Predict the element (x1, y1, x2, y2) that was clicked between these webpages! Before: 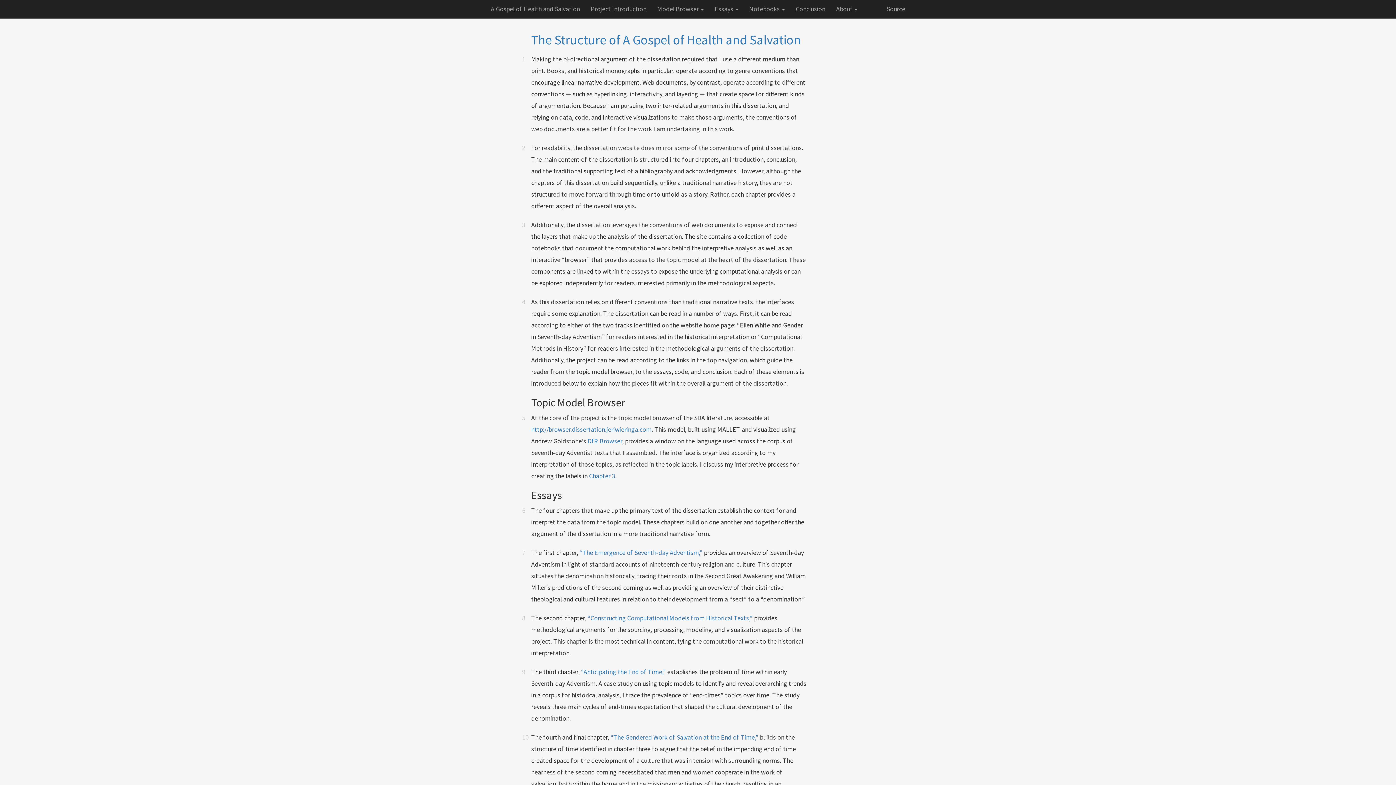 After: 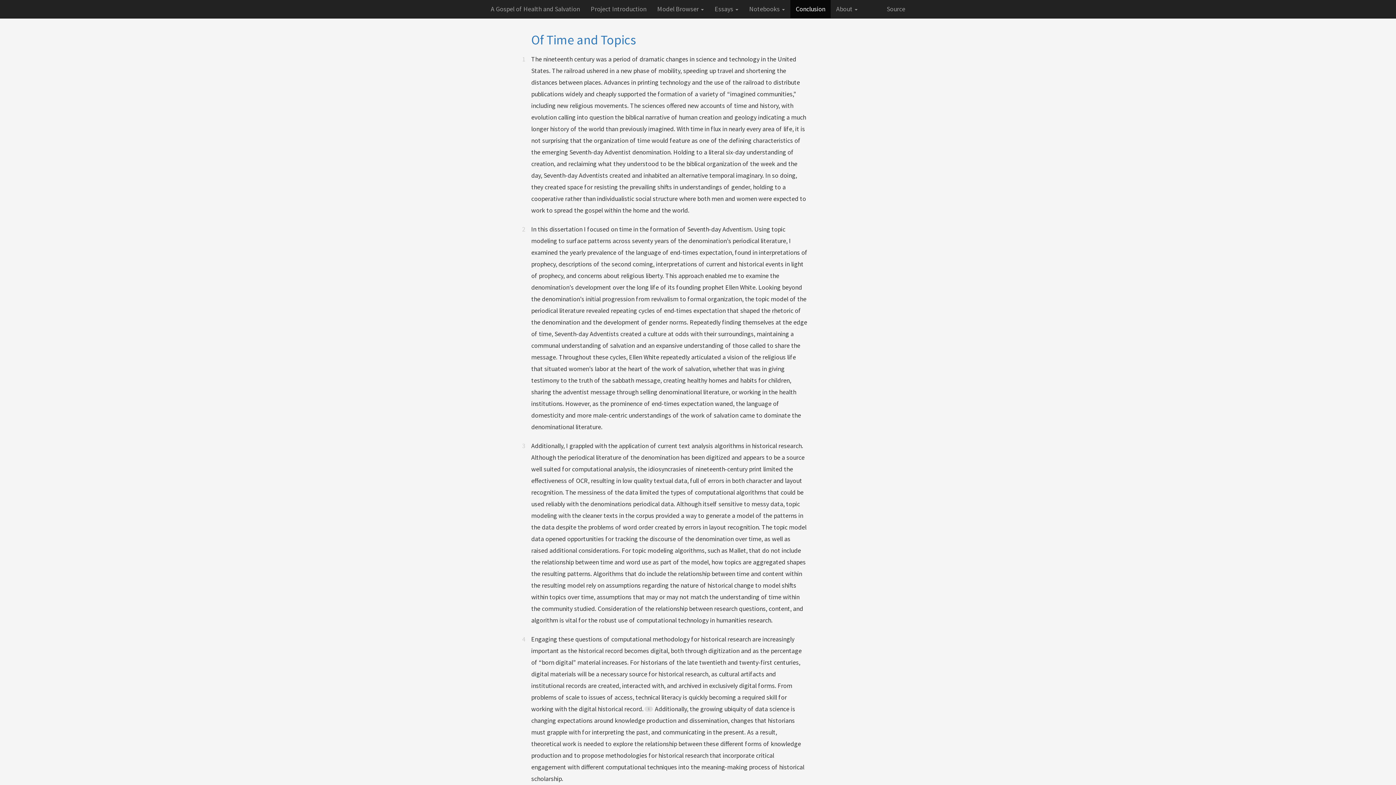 Action: bbox: (790, 0, 830, 18) label: Conclusion